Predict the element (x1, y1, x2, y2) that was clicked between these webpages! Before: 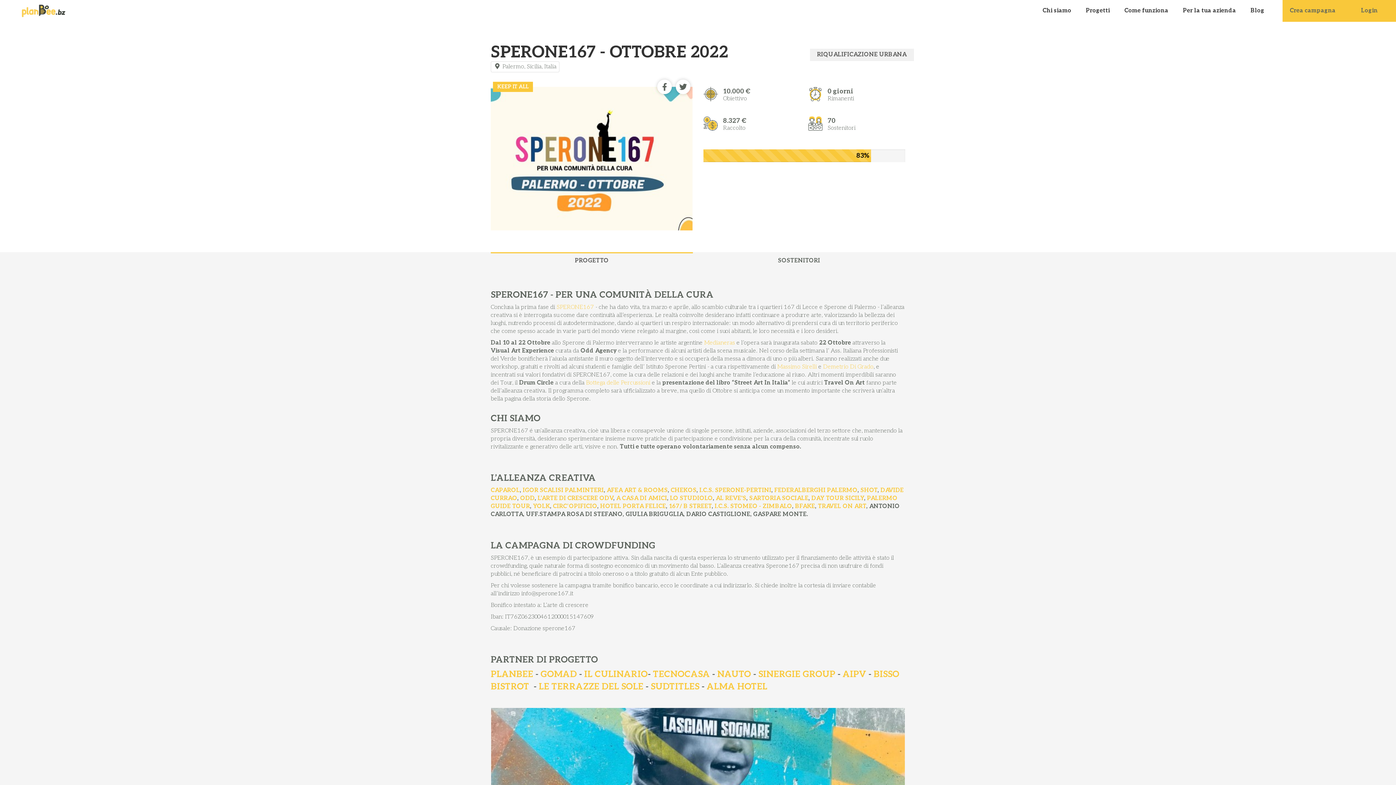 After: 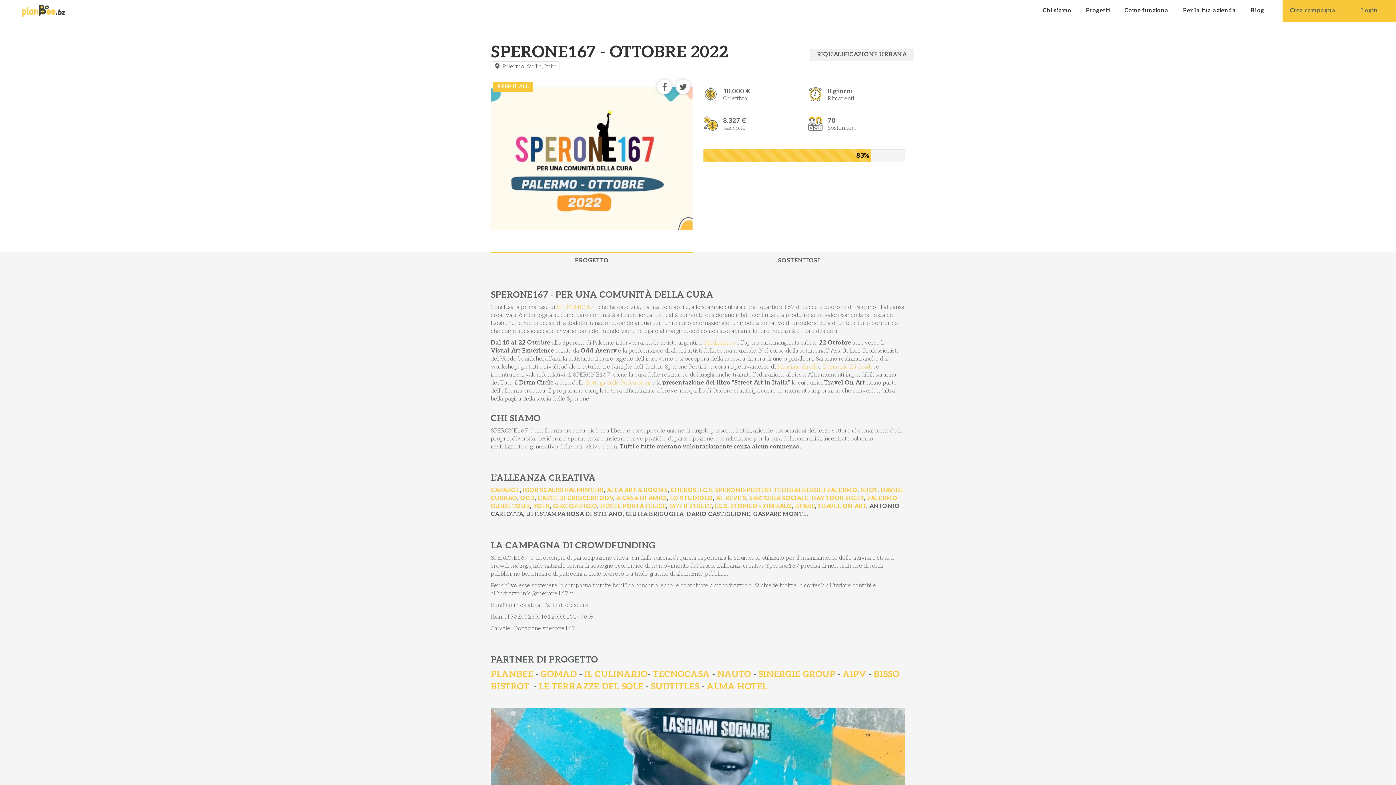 Action: label: HOTEL PORTA FELICE bbox: (600, 503, 666, 510)